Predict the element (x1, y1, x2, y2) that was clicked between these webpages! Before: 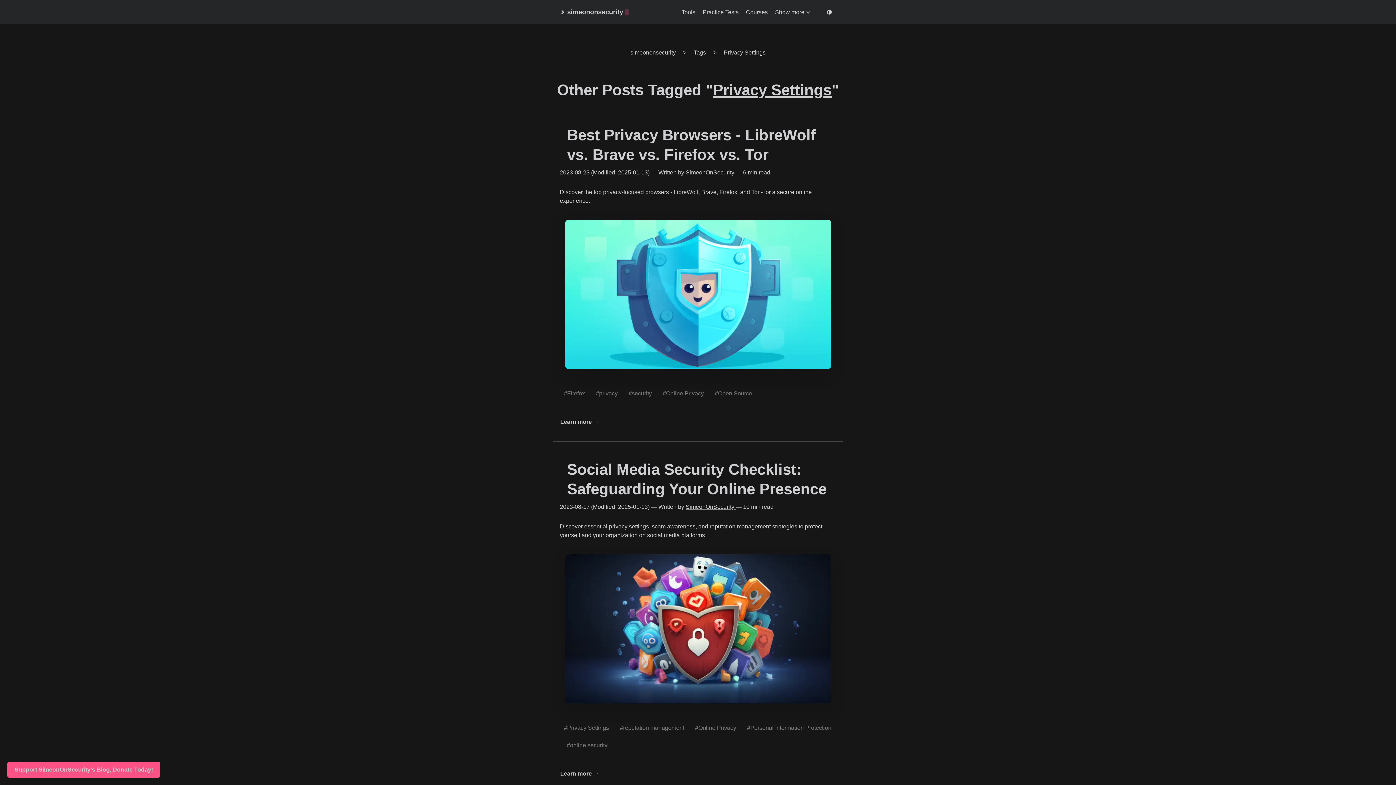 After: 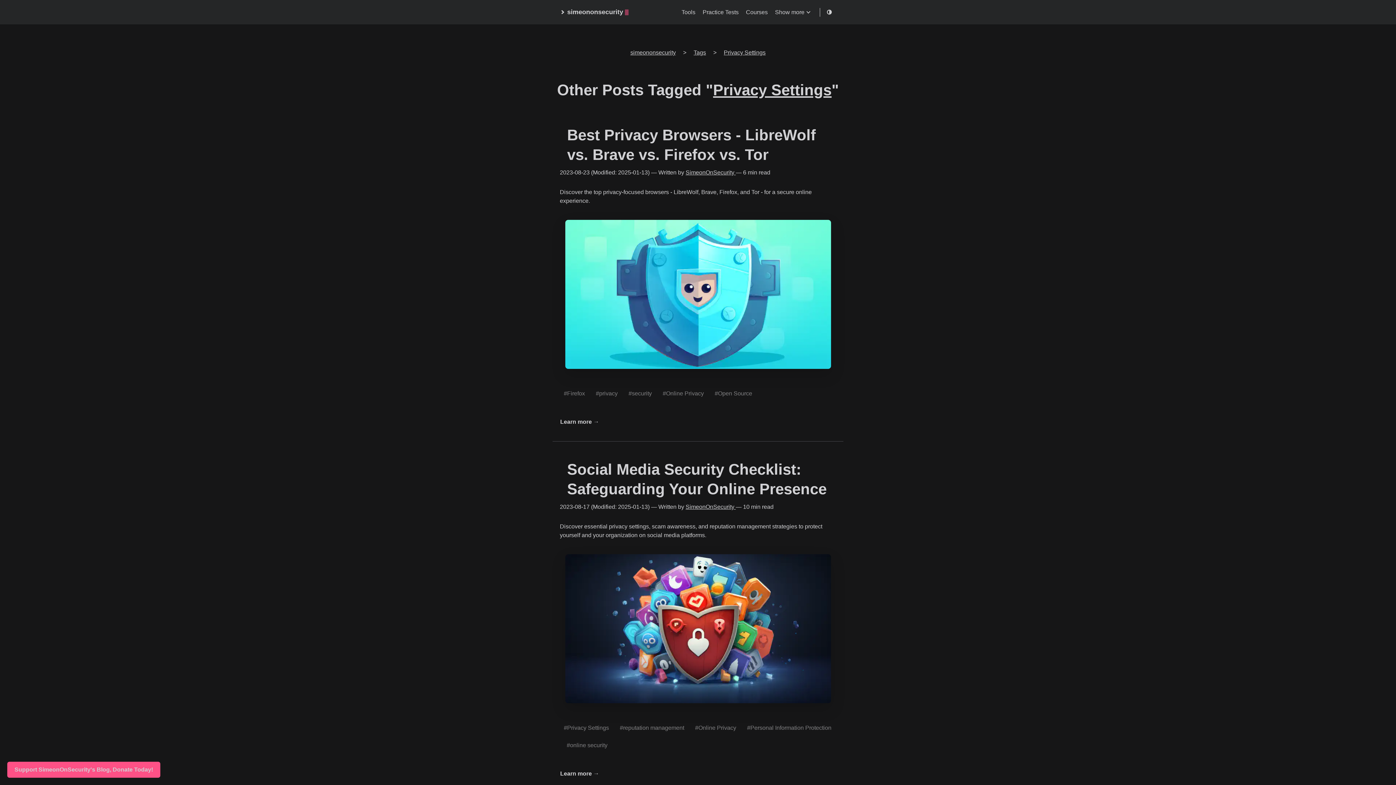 Action: label: Other Posts Tagged "Privacy Settings" bbox: (557, 81, 839, 98)